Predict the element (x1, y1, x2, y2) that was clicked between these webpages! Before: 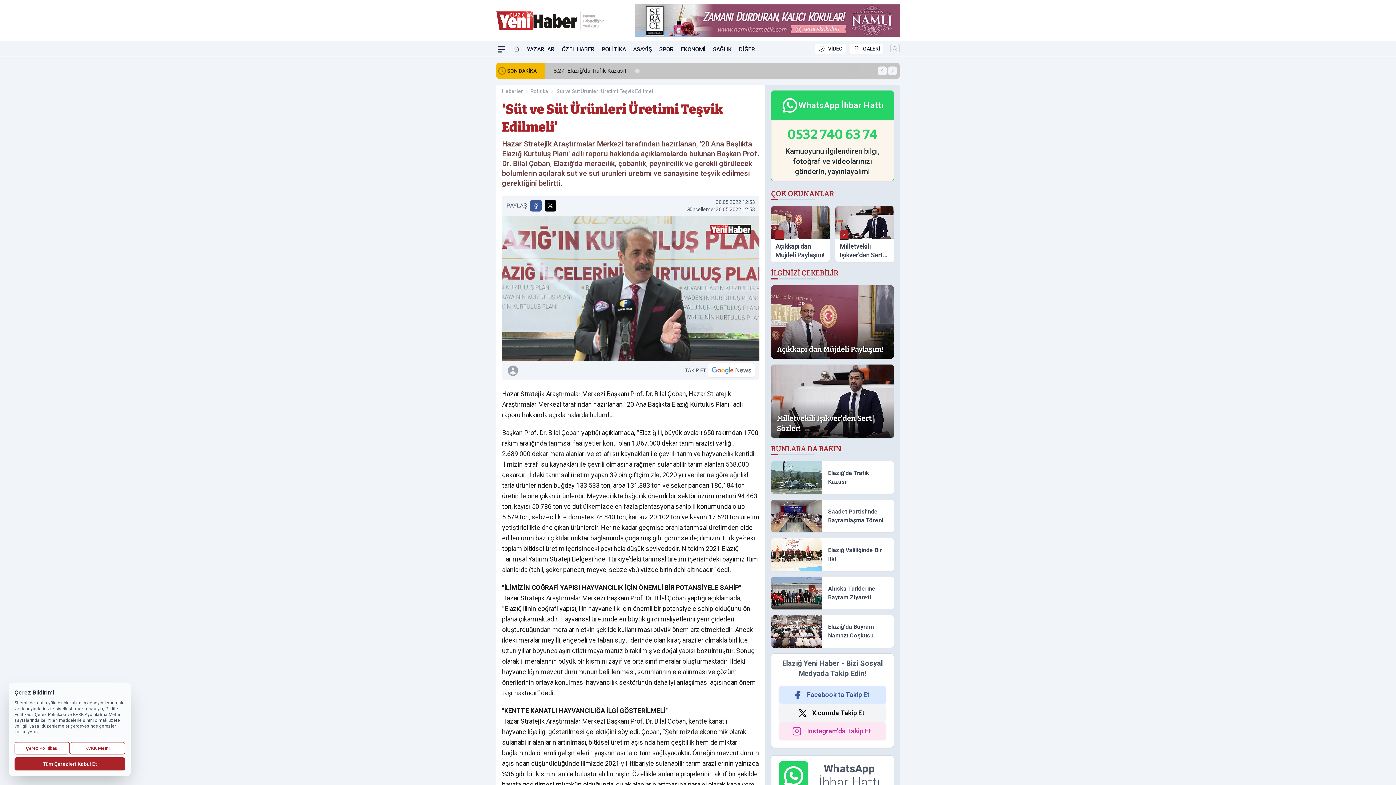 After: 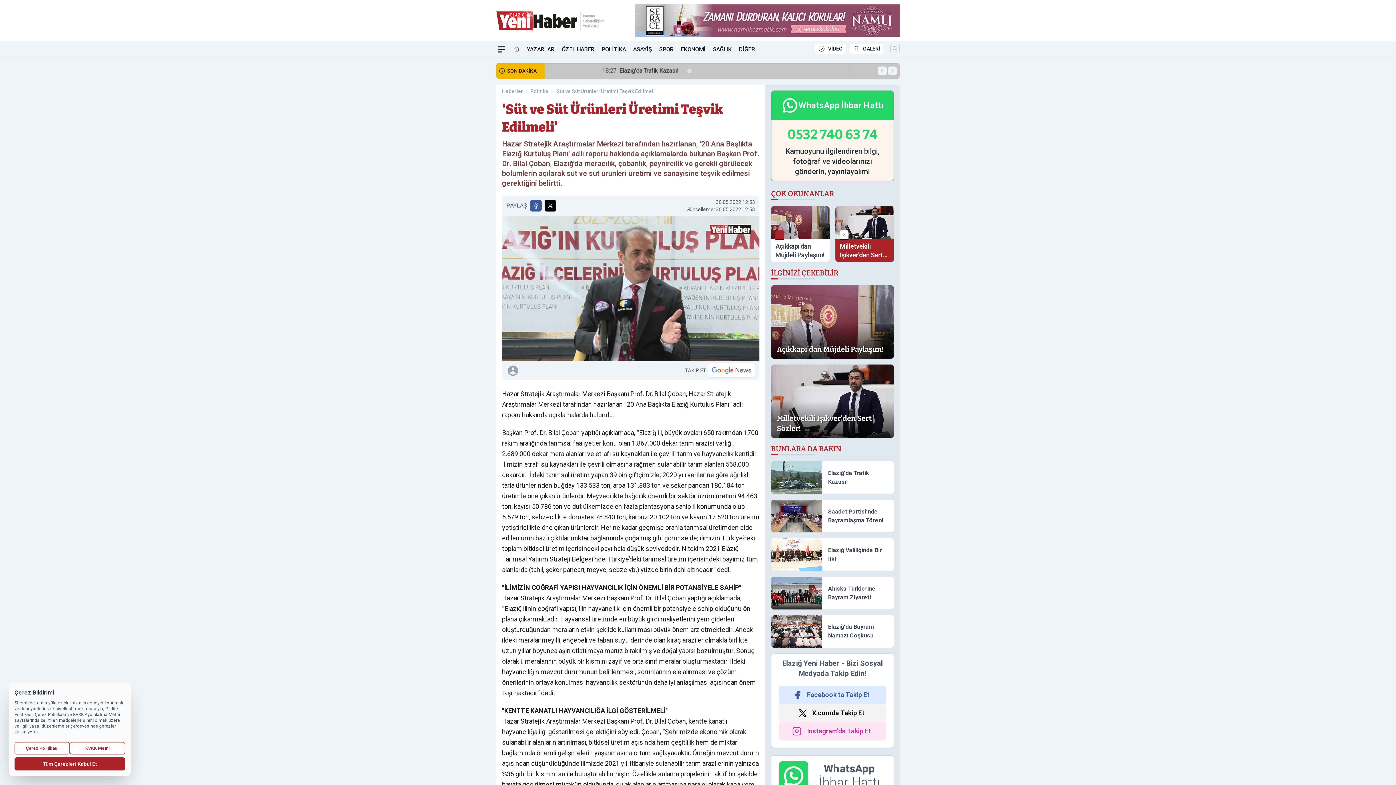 Action: bbox: (835, 206, 894, 262) label: 2
Milletvekili Işıkver'den Sert Sözler!